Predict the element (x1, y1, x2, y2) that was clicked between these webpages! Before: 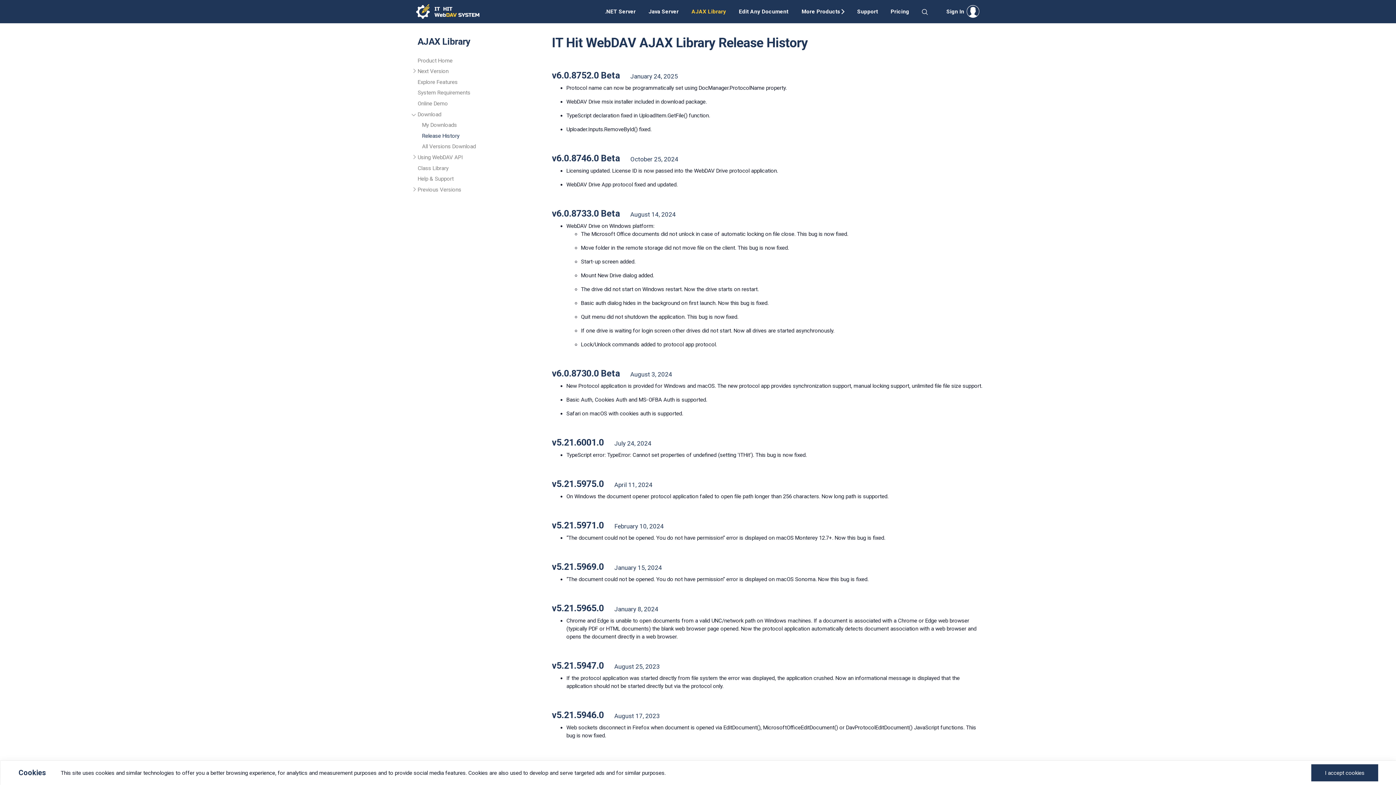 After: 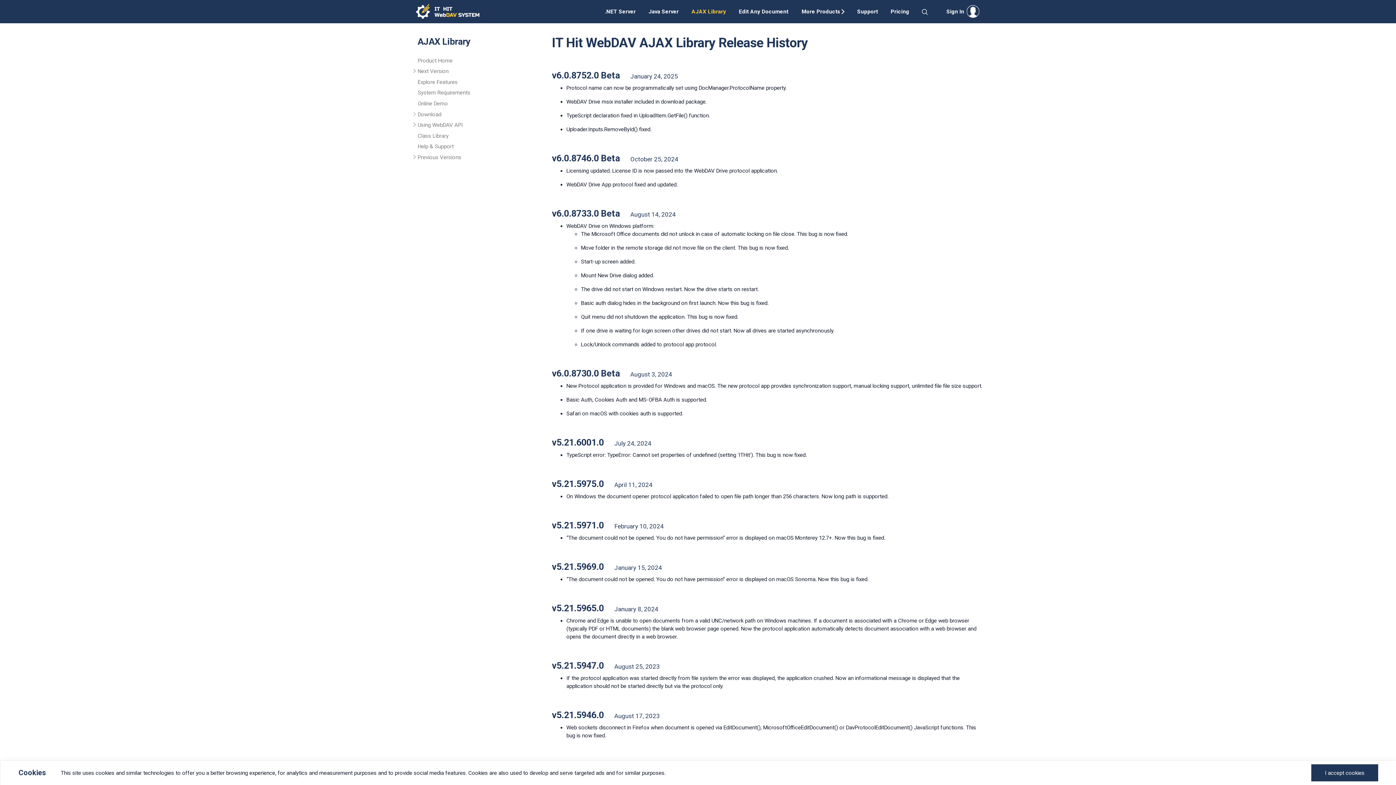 Action: bbox: (412, 111, 417, 119)